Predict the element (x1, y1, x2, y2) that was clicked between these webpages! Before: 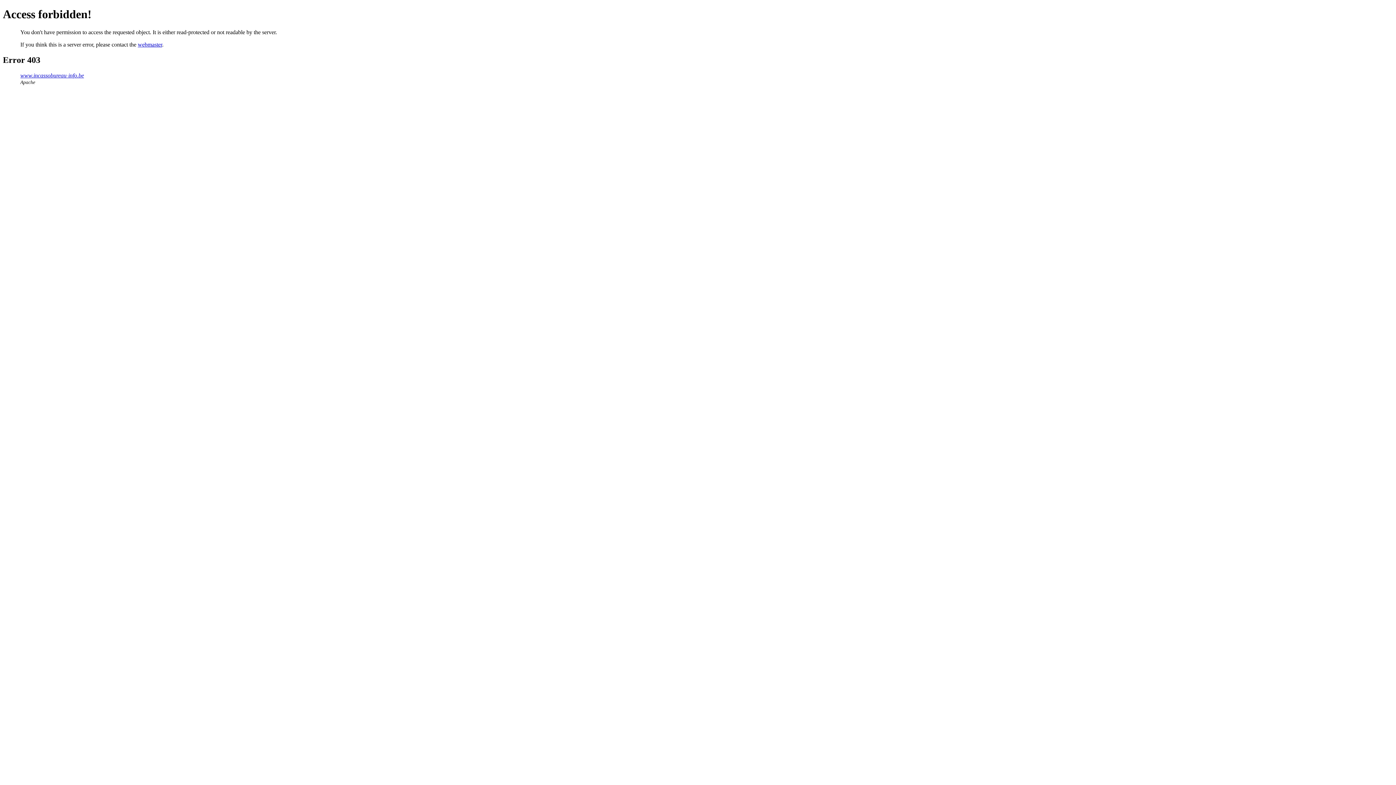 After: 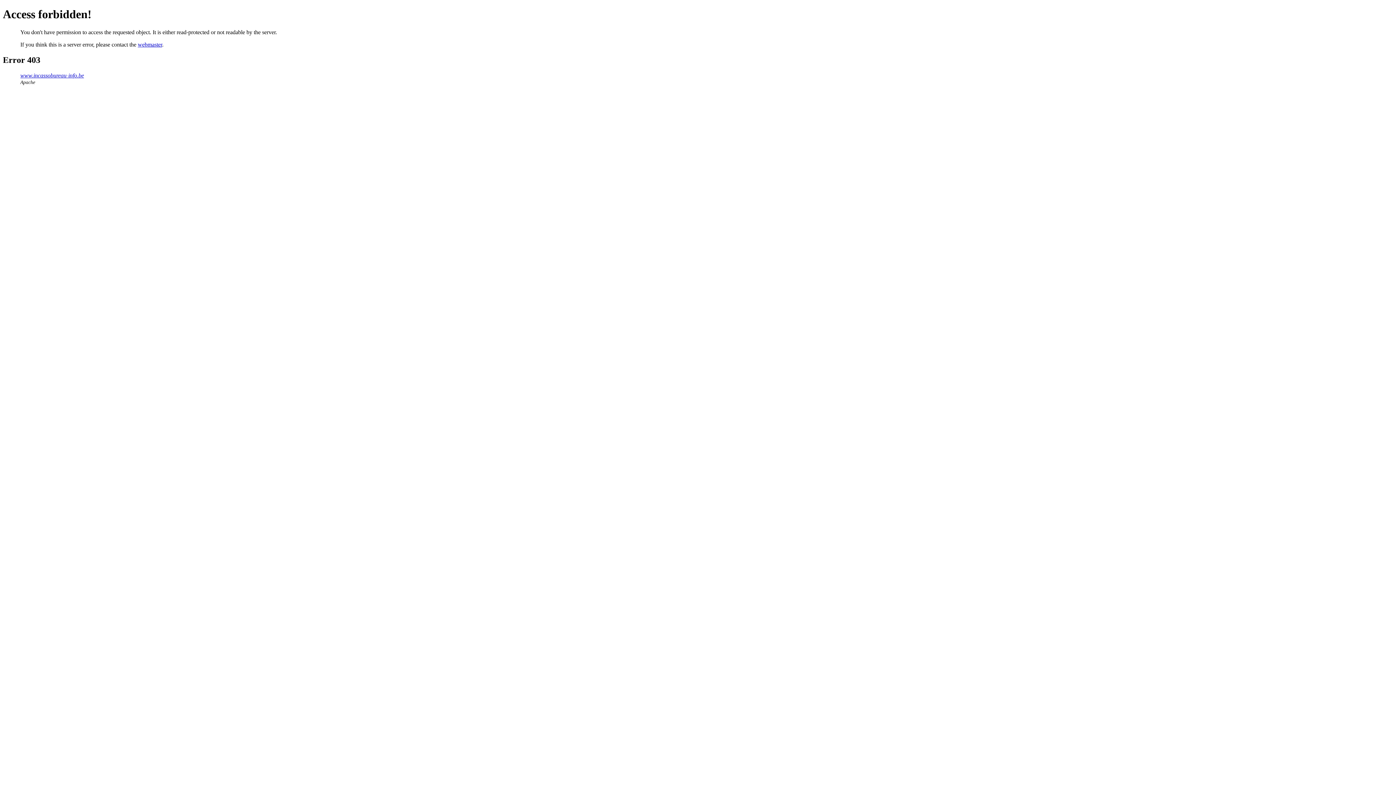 Action: label: webmaster bbox: (137, 41, 162, 47)